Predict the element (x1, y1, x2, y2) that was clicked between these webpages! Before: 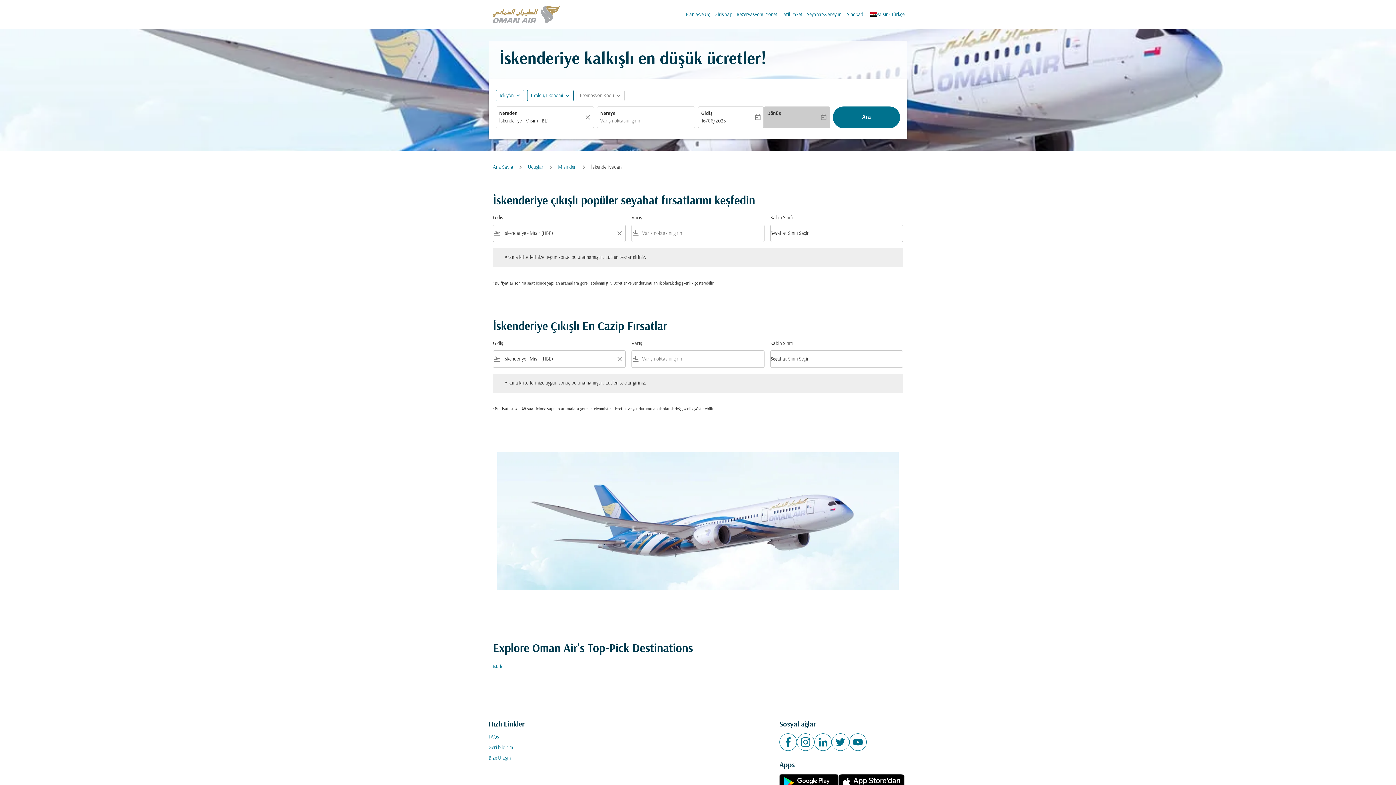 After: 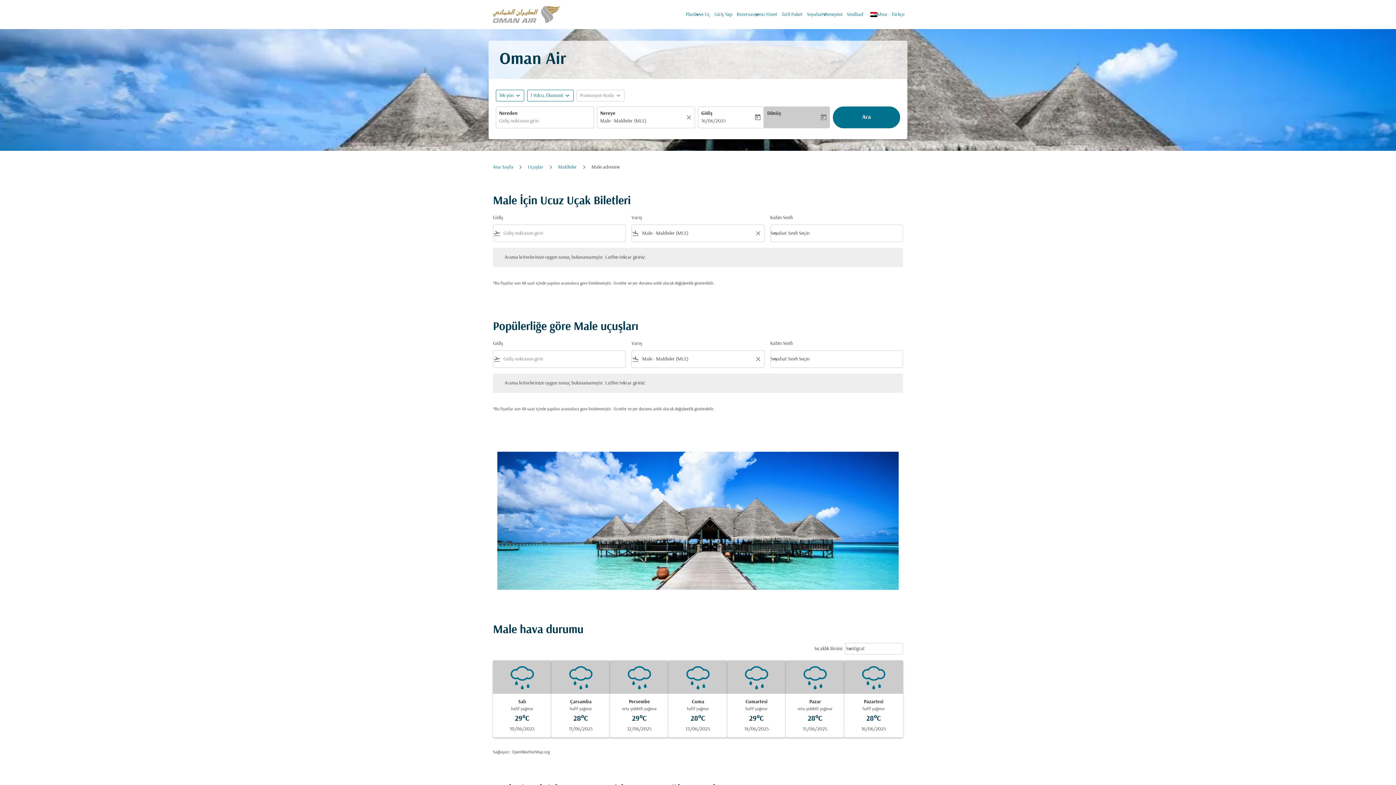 Action: label: Male bbox: (493, 663, 629, 671)